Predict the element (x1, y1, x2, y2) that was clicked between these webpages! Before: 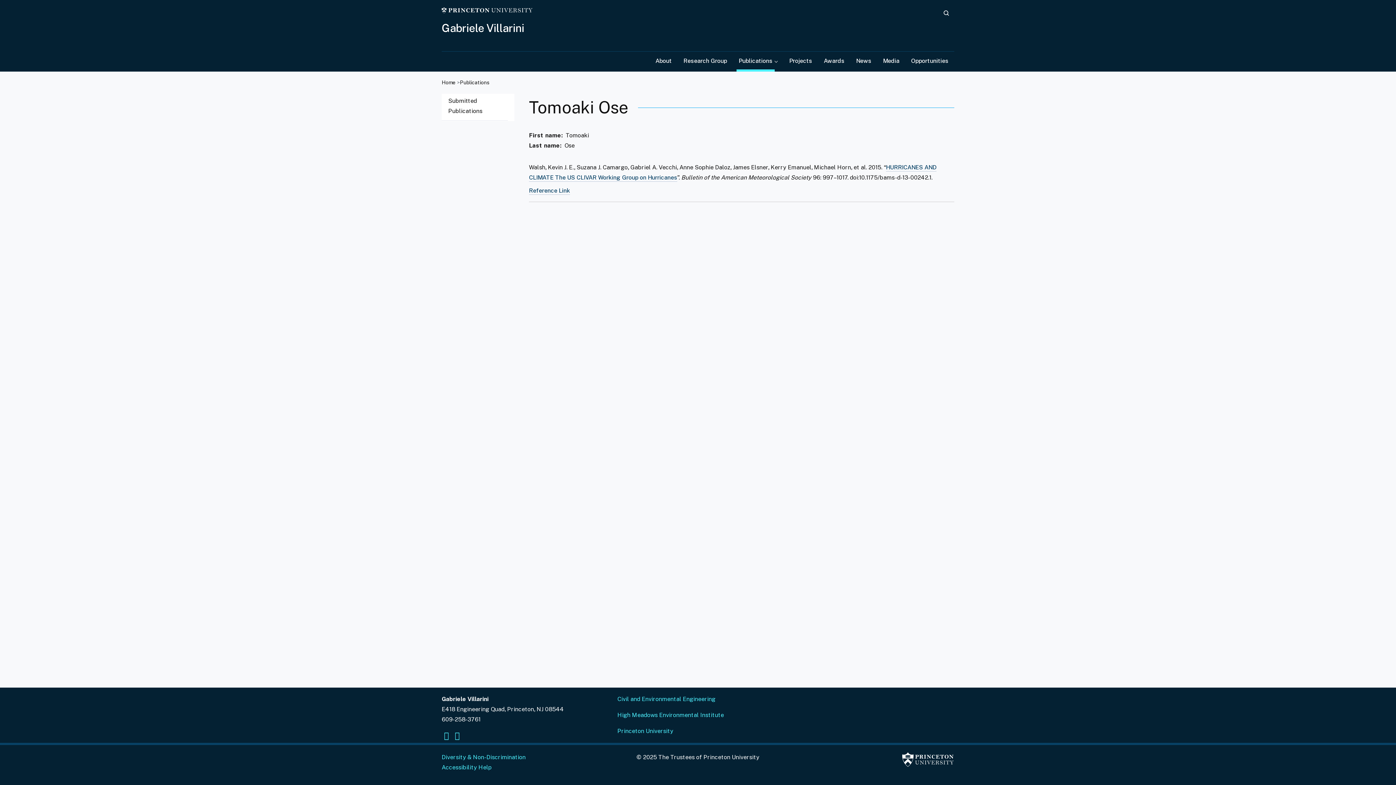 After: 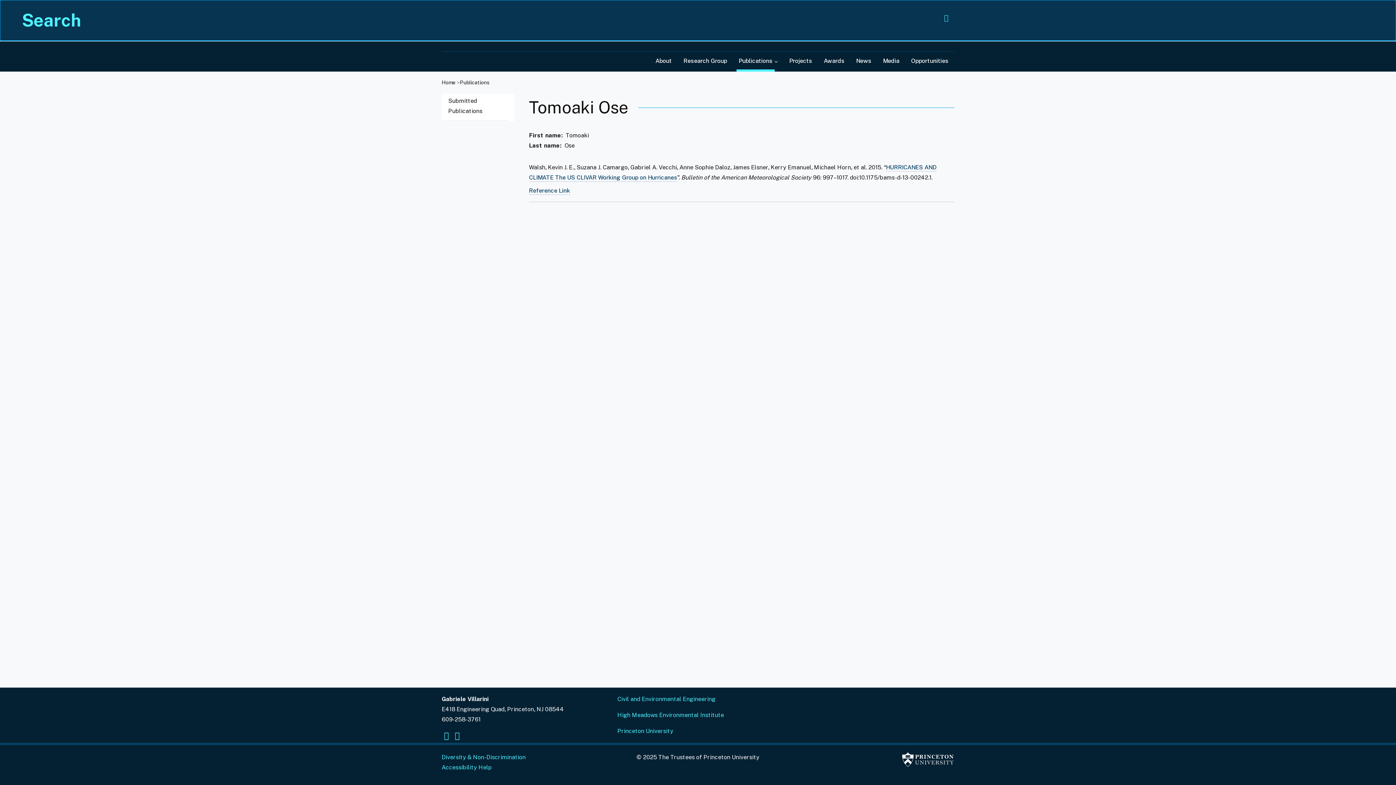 Action: bbox: (941, 9, 951, 16) label: Toggle search